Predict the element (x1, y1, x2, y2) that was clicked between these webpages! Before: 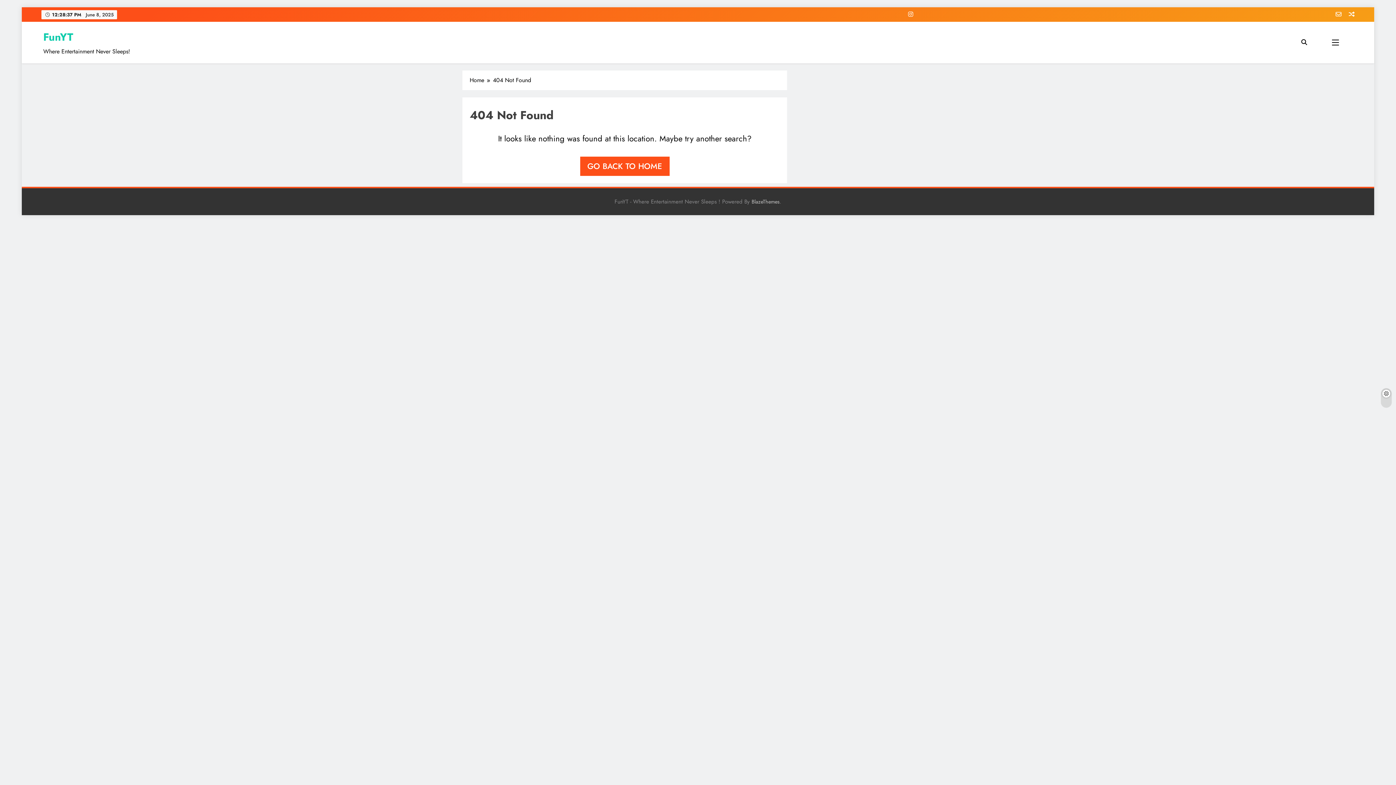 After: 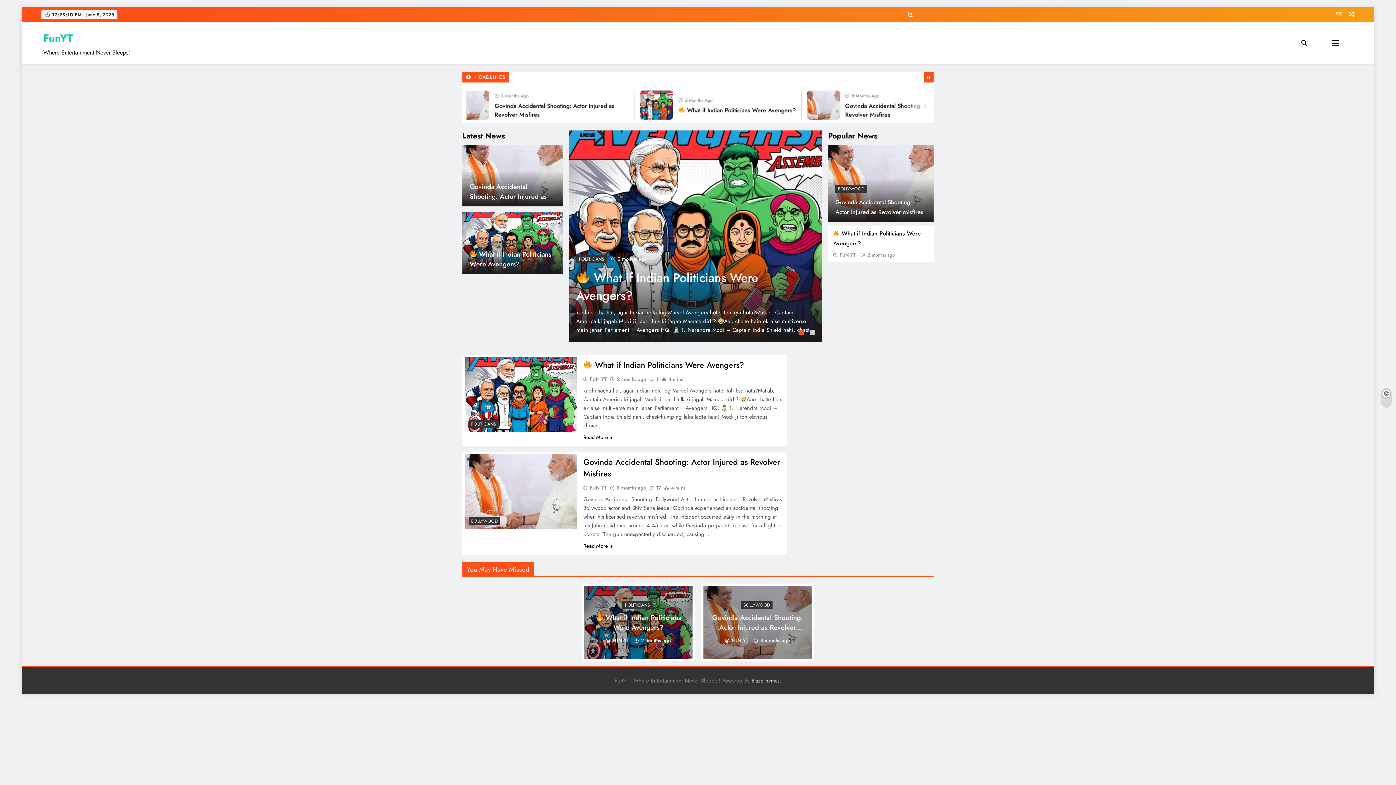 Action: label: Home bbox: (469, 76, 493, 84)